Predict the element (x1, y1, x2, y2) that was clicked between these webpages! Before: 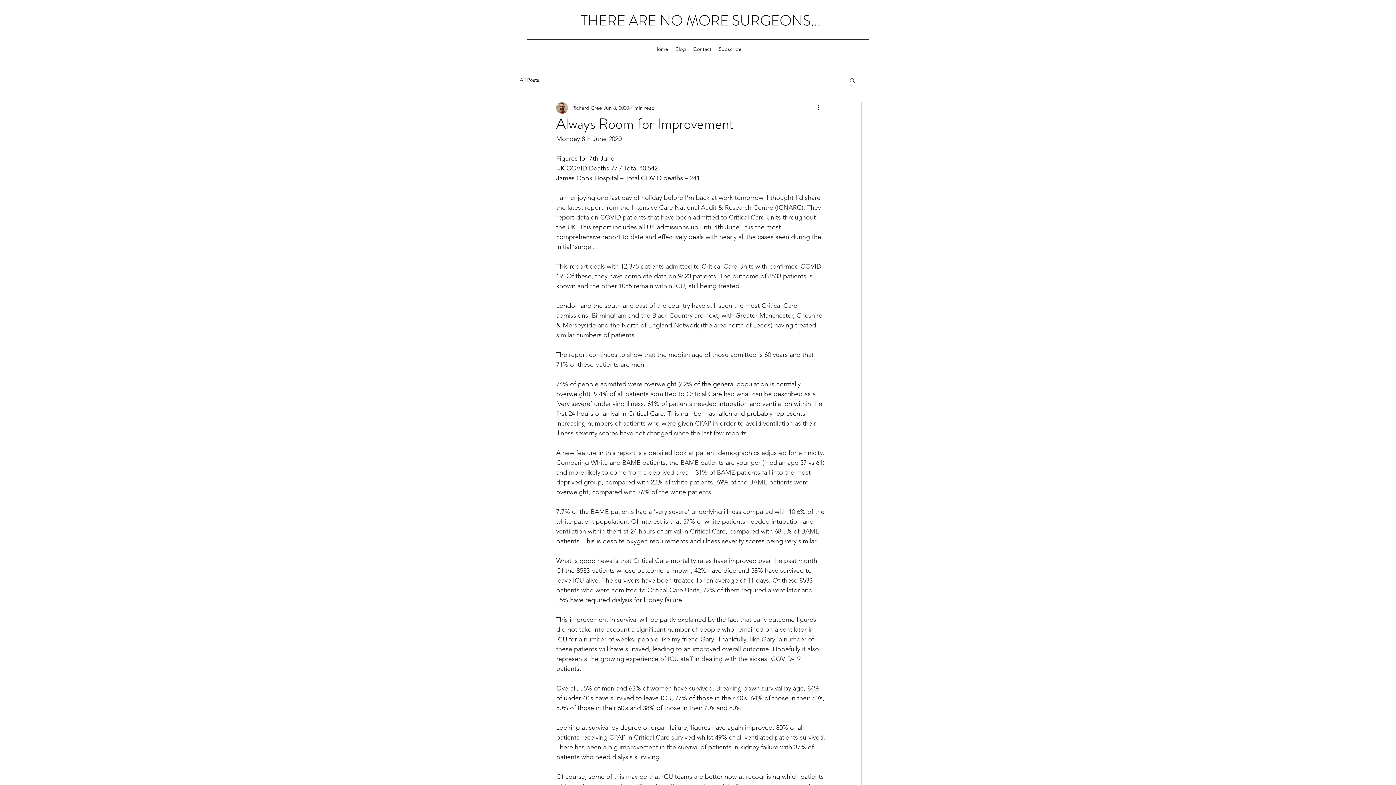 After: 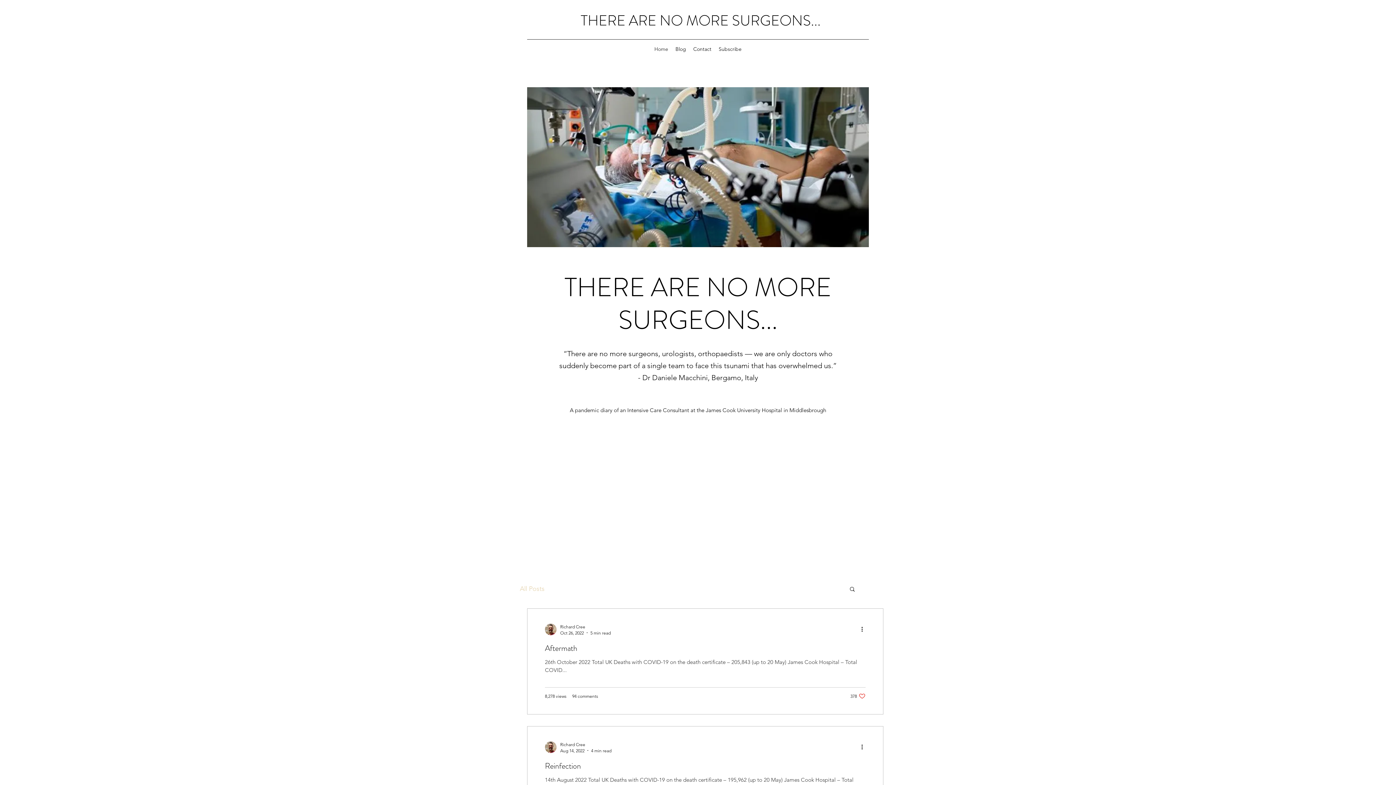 Action: bbox: (715, 43, 745, 54) label: Subscribe